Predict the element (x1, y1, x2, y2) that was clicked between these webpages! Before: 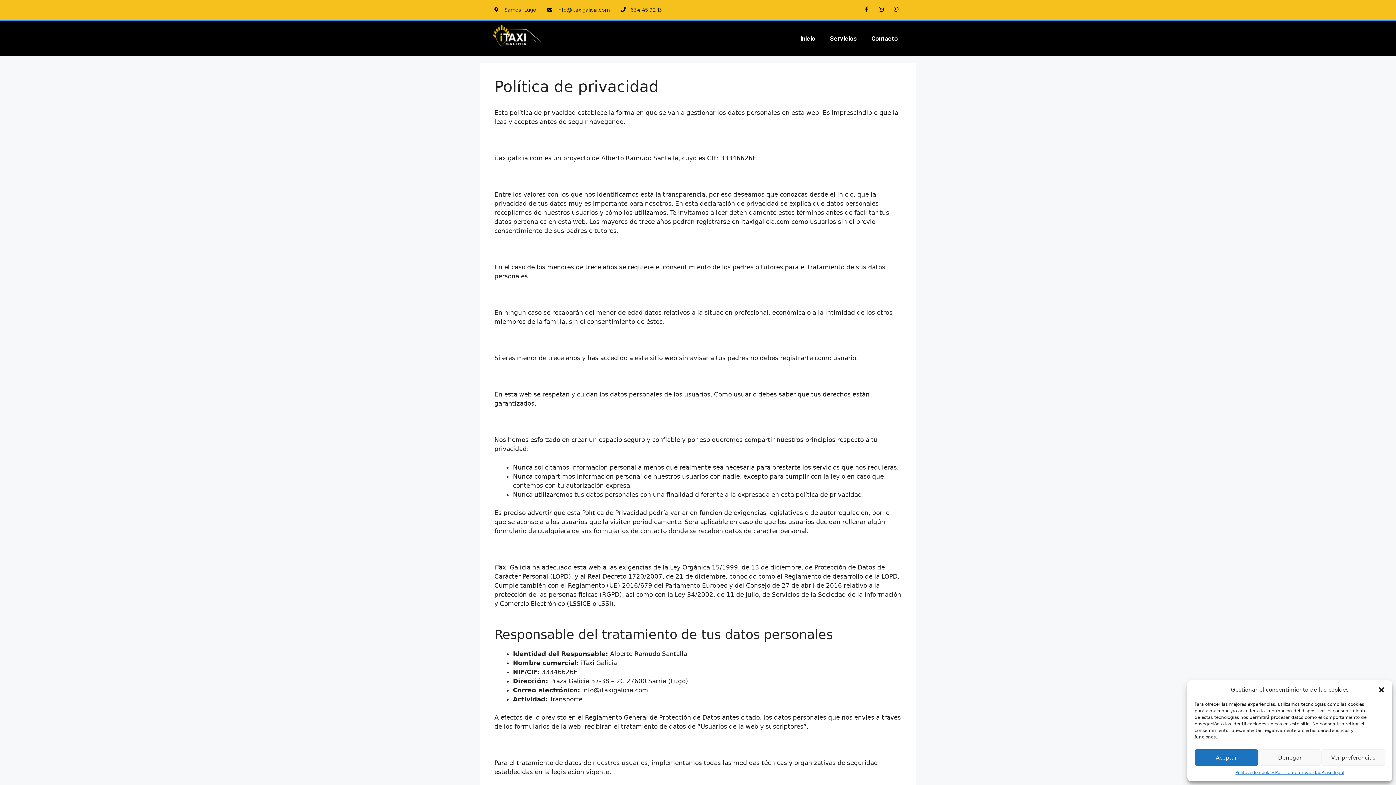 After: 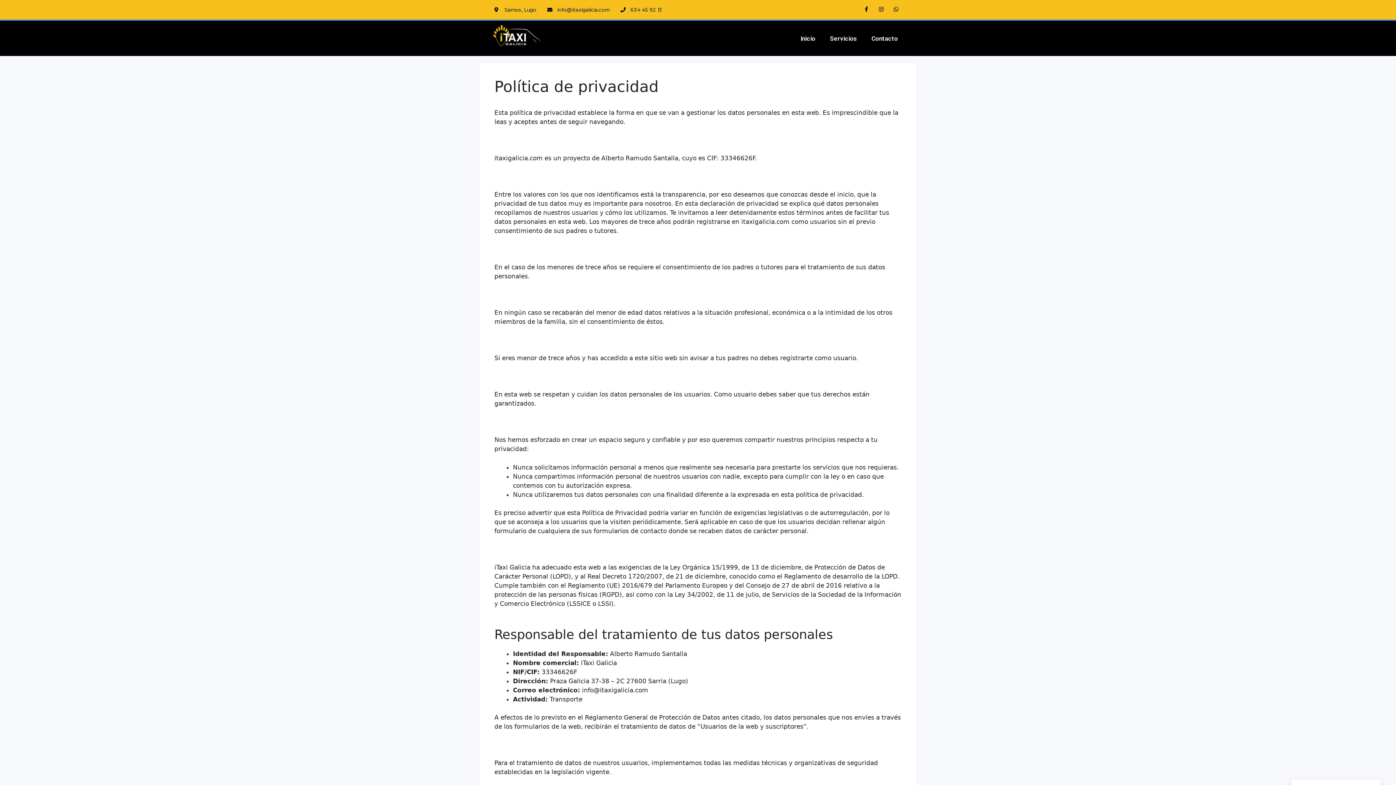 Action: bbox: (1194, 749, 1258, 766) label: Aceptar